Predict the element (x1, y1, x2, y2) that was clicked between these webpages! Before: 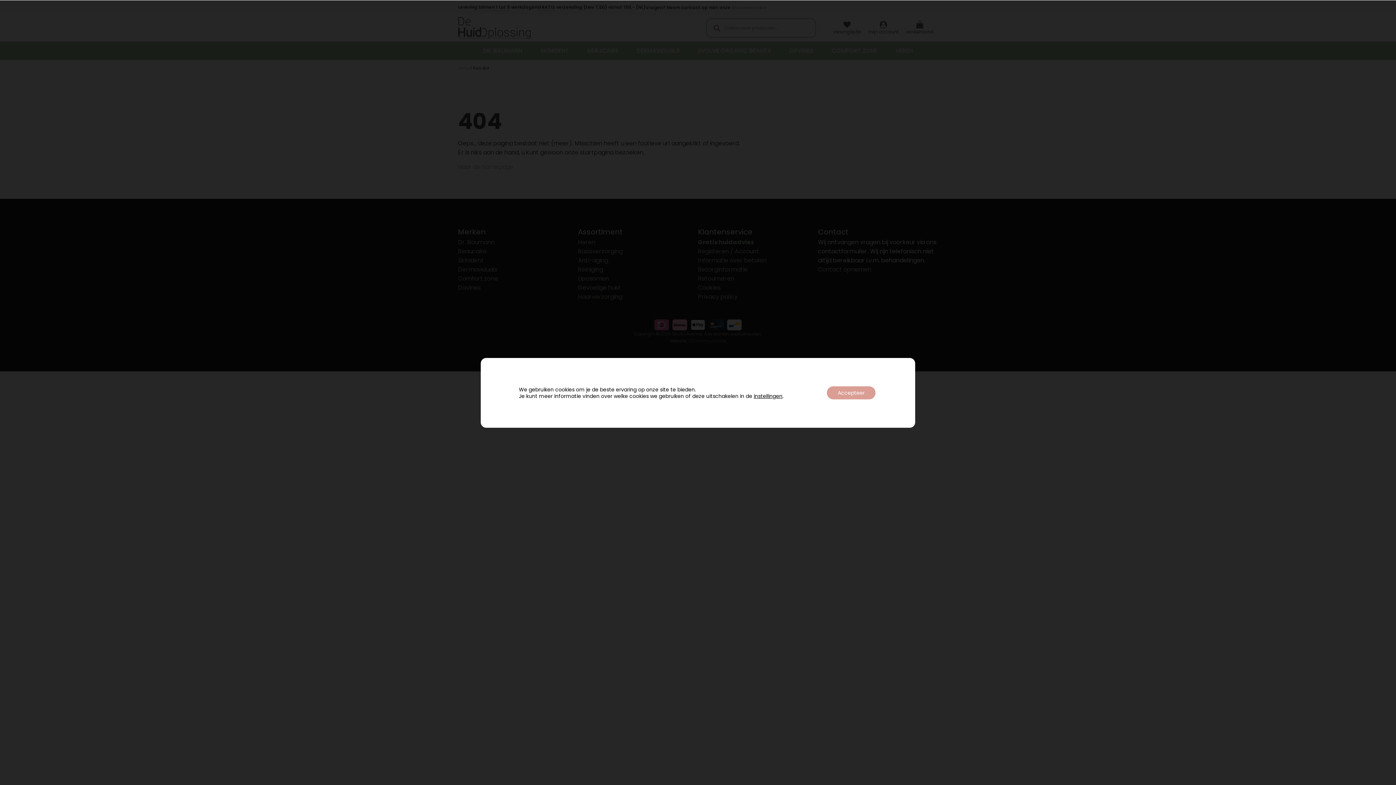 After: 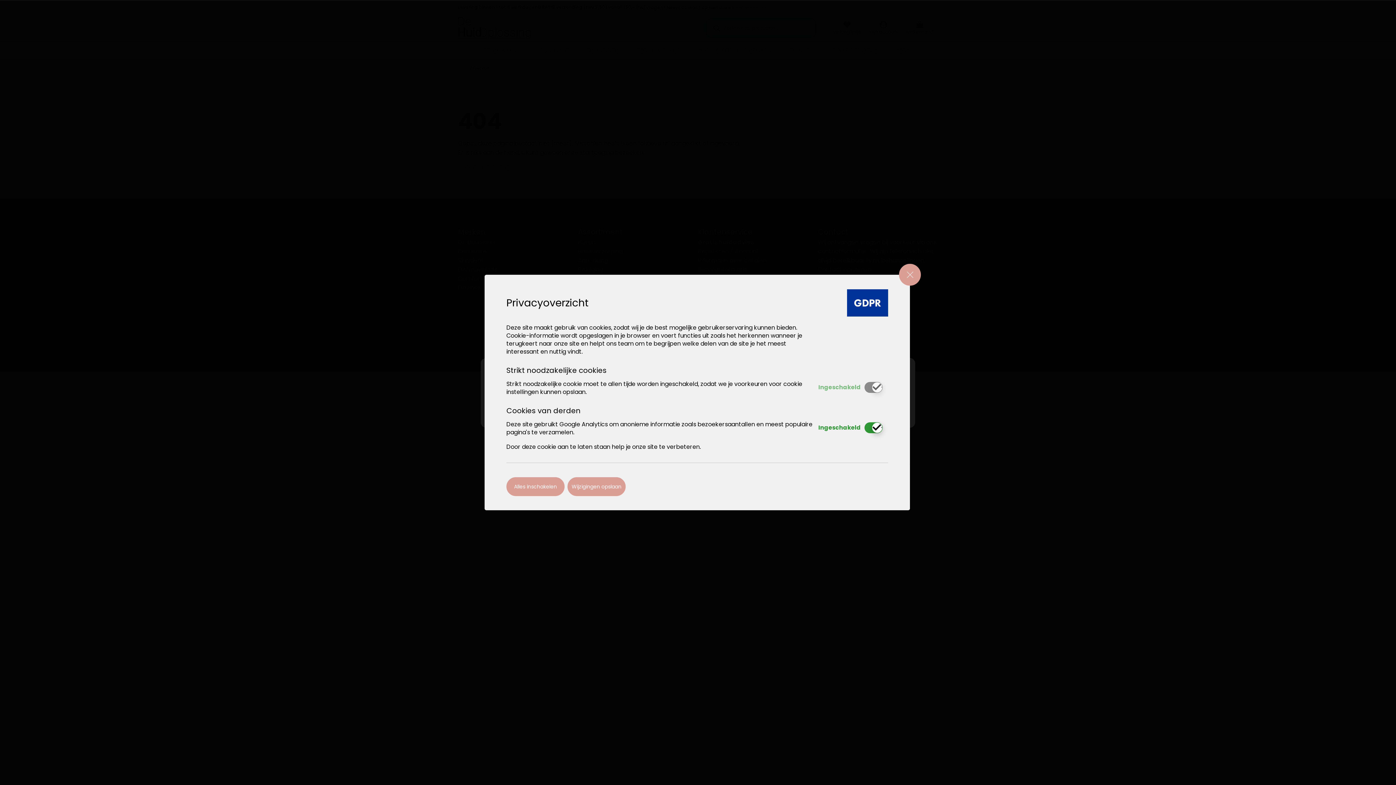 Action: bbox: (753, 392, 782, 399) label: instellingen